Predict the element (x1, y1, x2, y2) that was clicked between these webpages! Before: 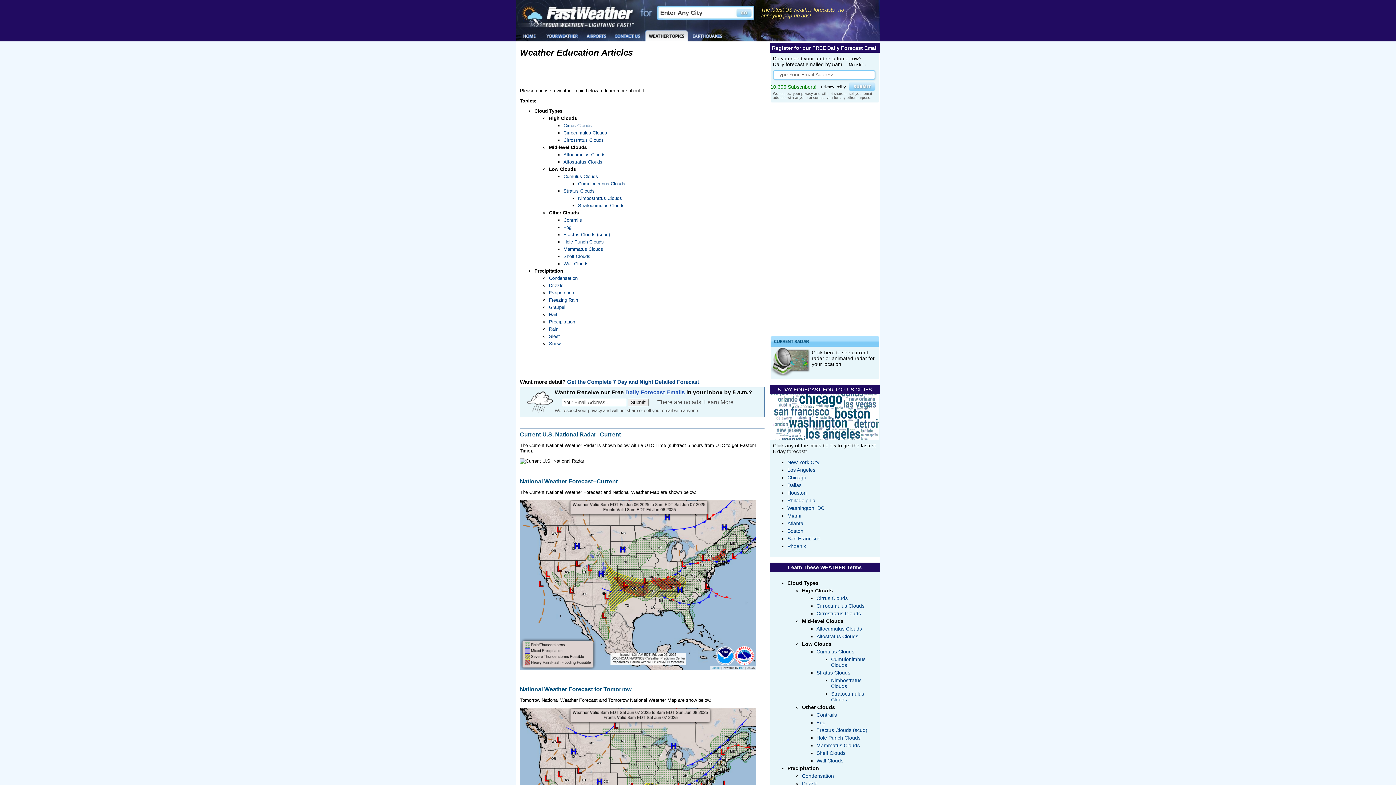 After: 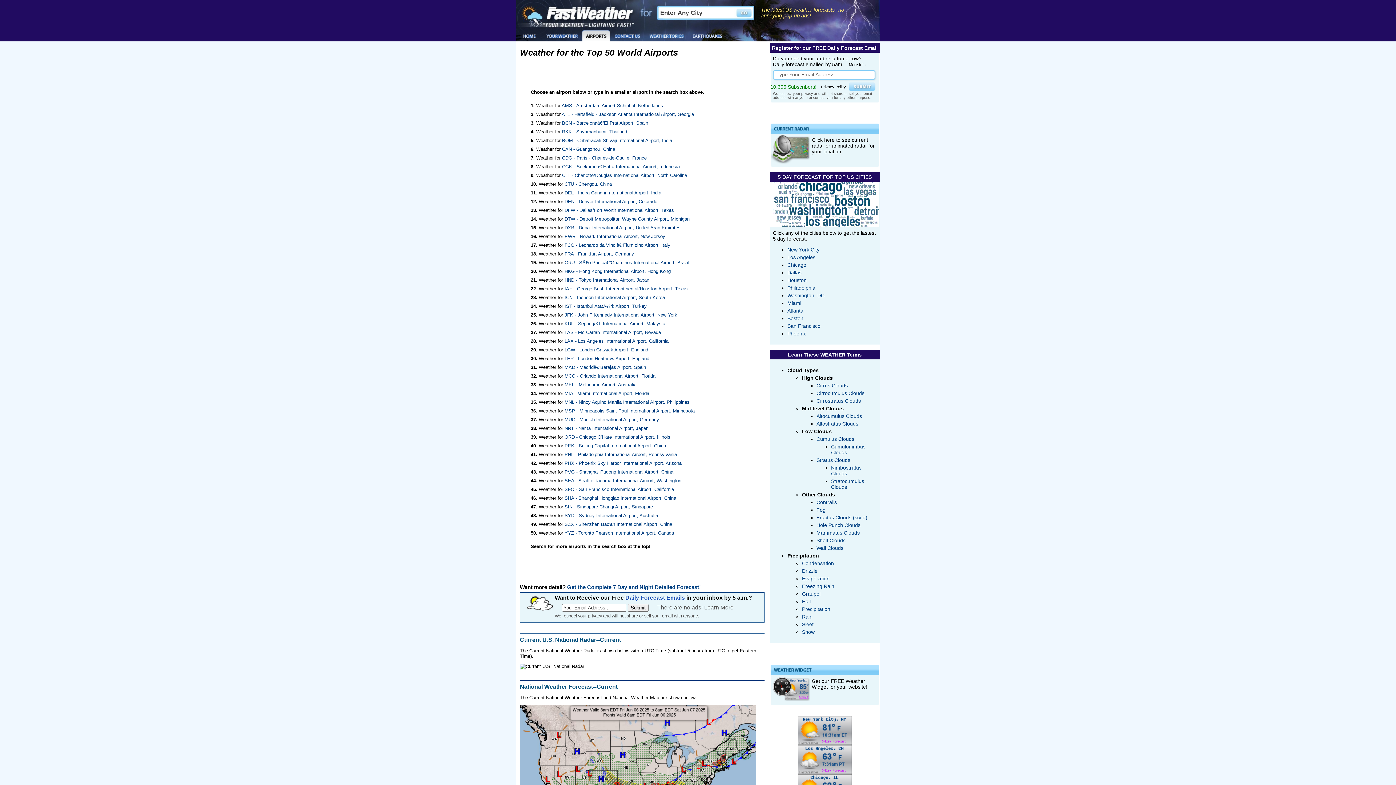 Action: bbox: (582, 37, 610, 42)